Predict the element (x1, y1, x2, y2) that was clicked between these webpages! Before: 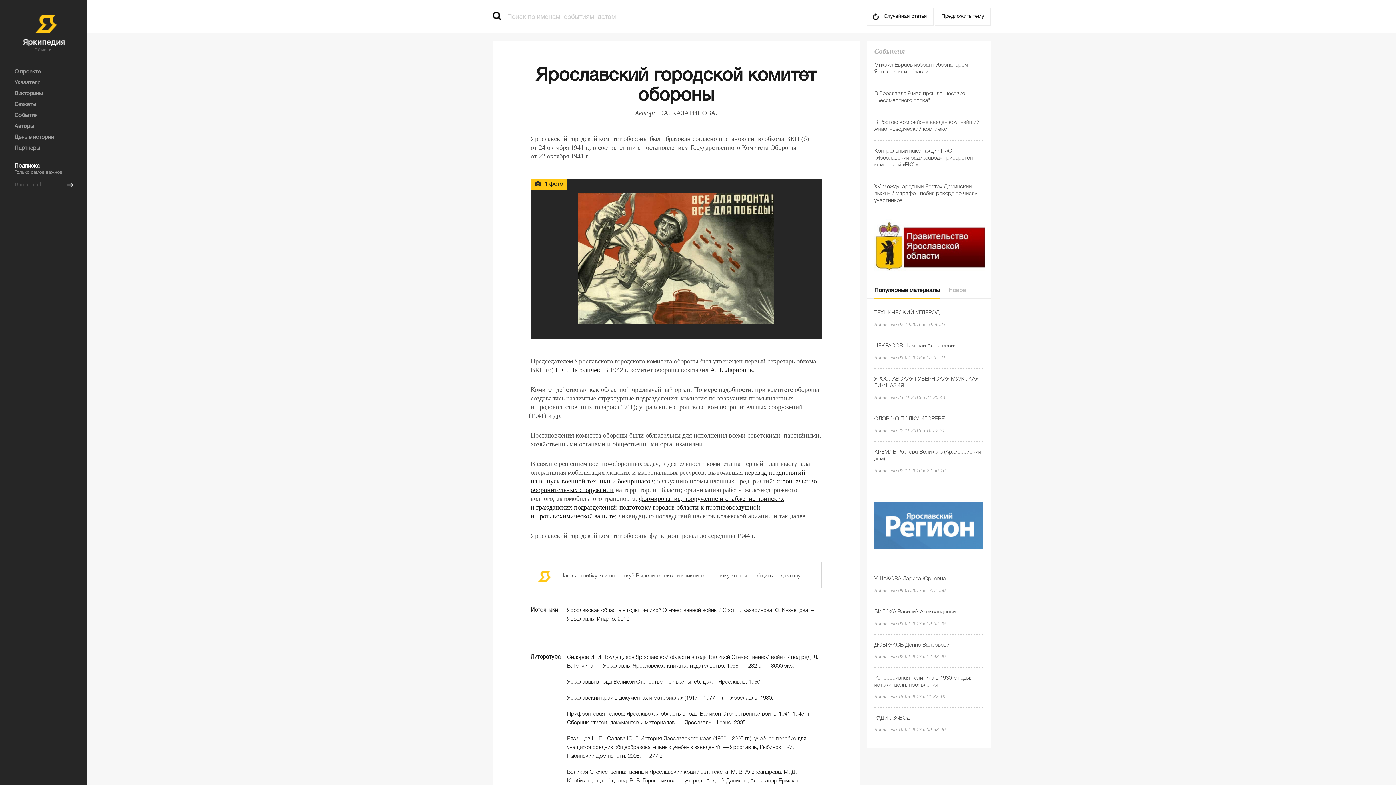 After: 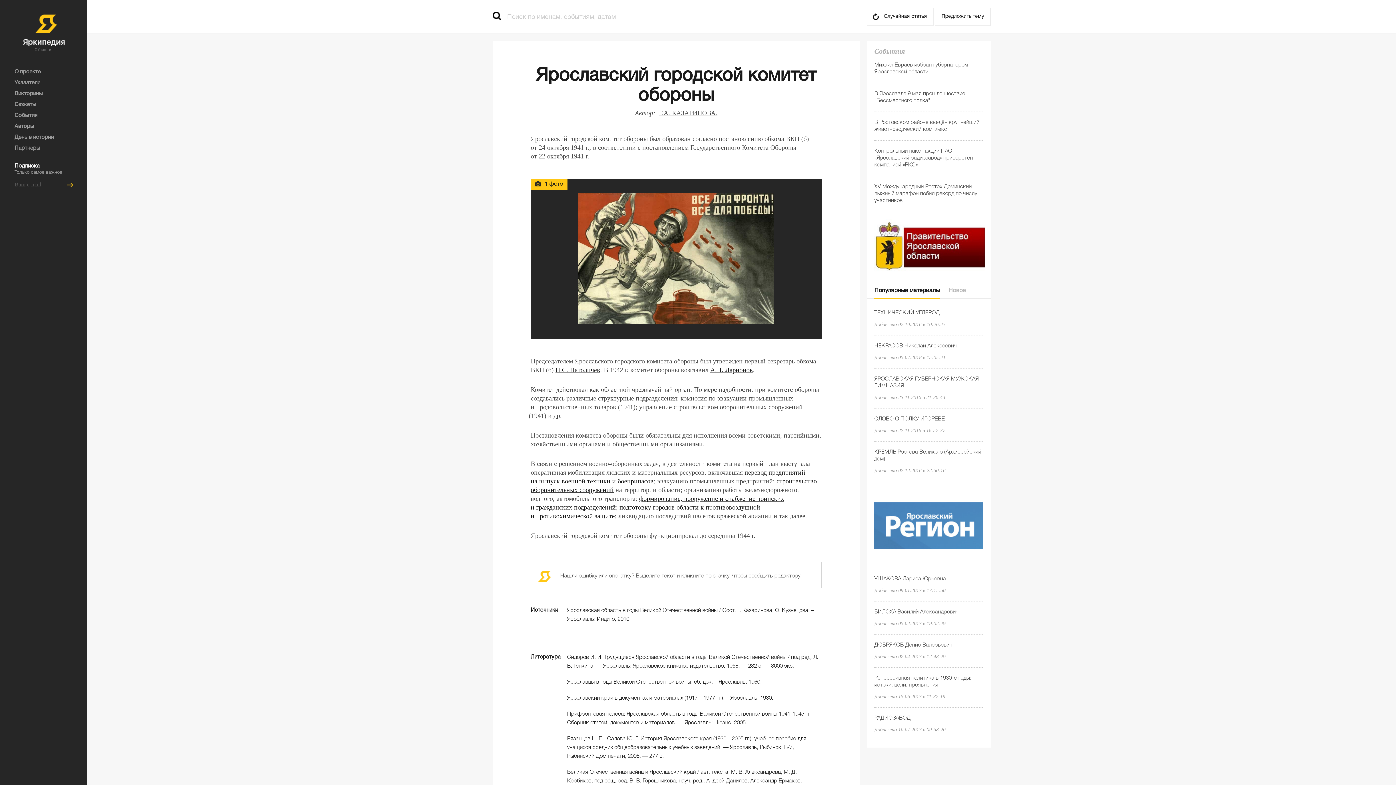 Action: bbox: (66, 182, 73, 190)